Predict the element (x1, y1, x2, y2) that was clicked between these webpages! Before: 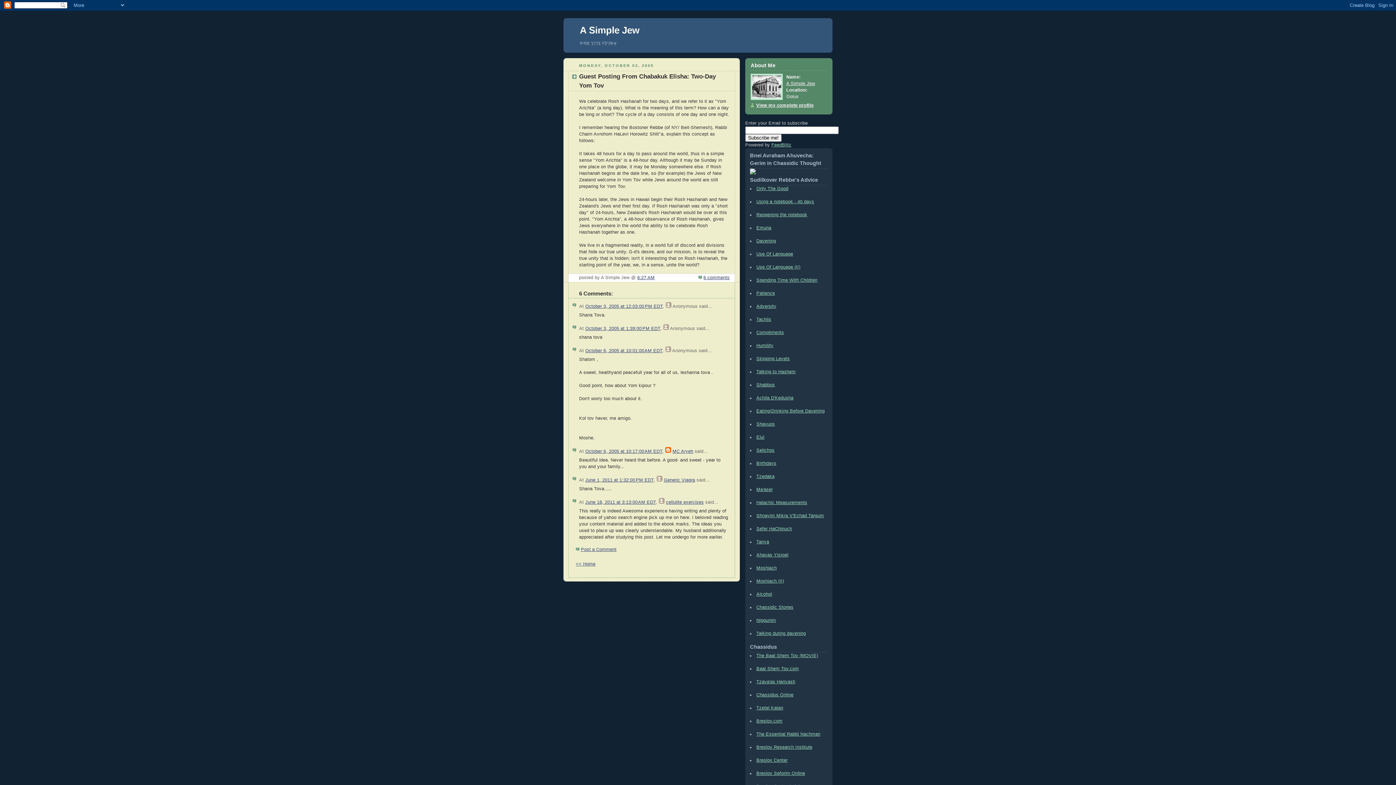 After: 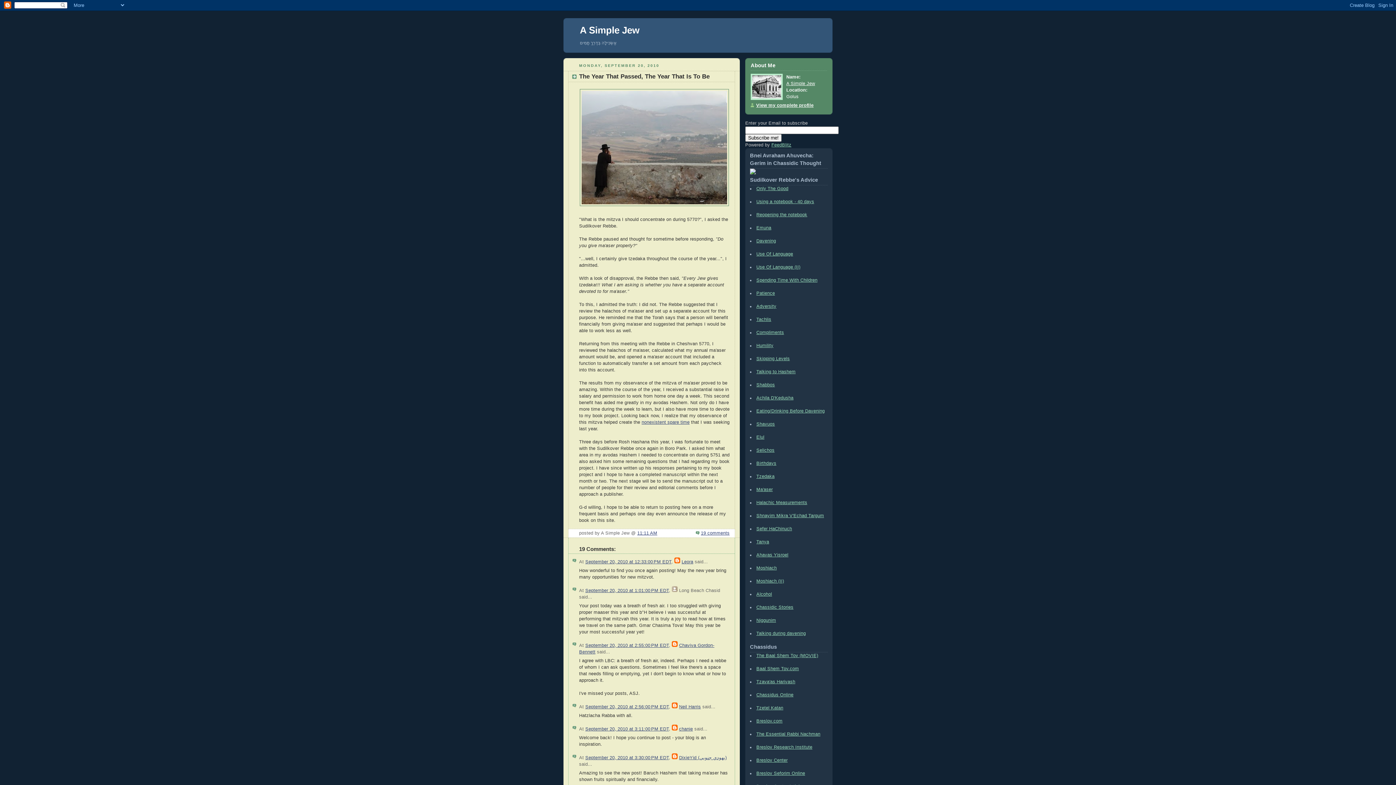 Action: bbox: (756, 487, 772, 492) label: Ma'aser